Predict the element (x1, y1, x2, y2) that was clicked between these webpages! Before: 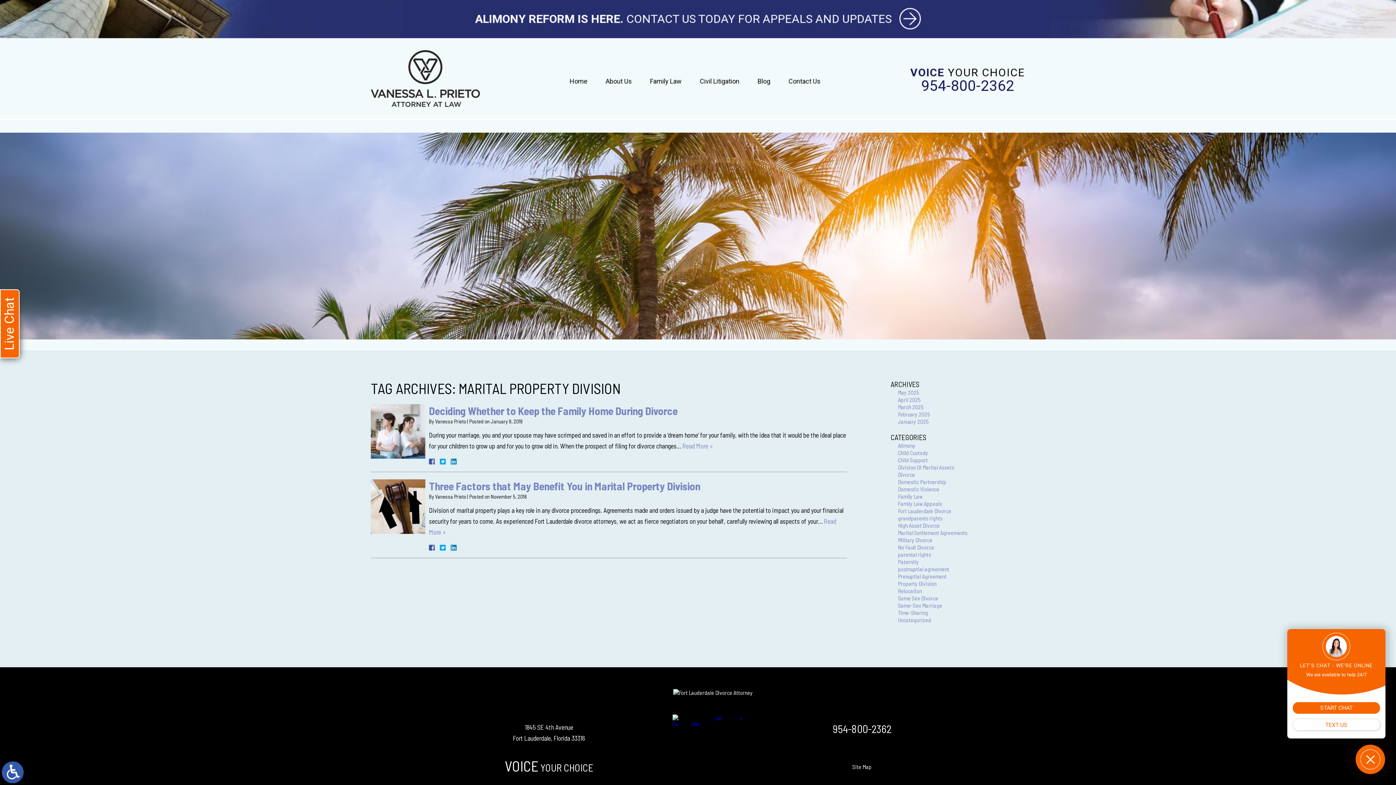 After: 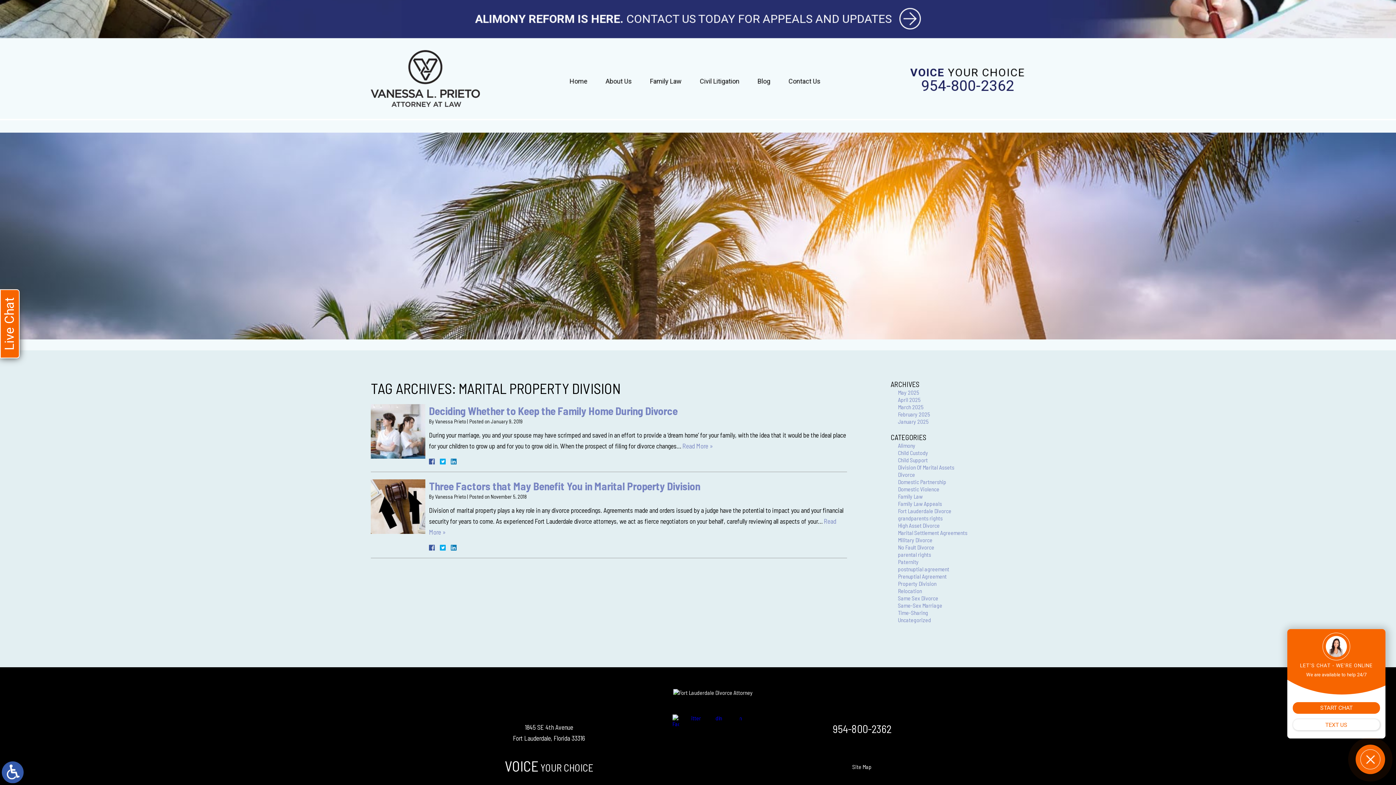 Action: bbox: (691, 714, 703, 729)